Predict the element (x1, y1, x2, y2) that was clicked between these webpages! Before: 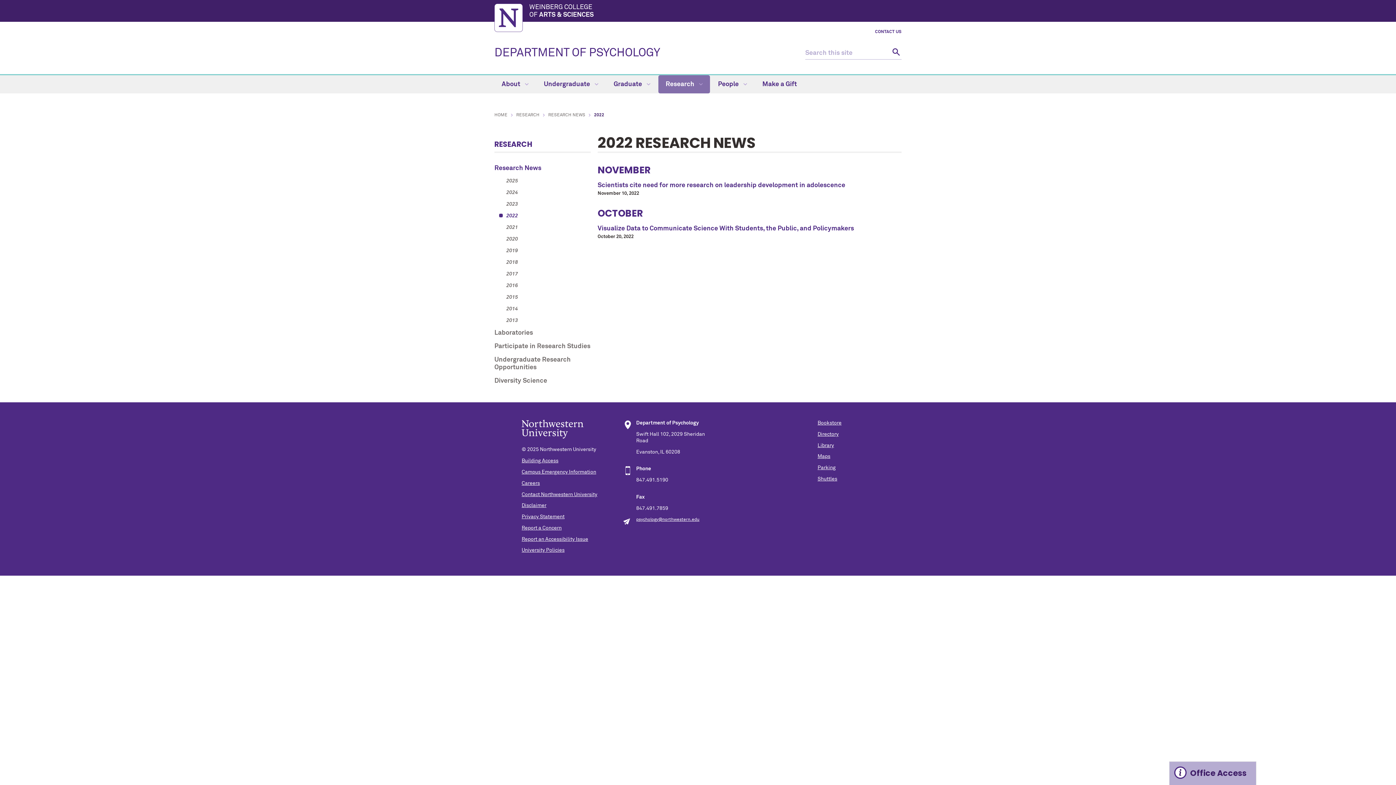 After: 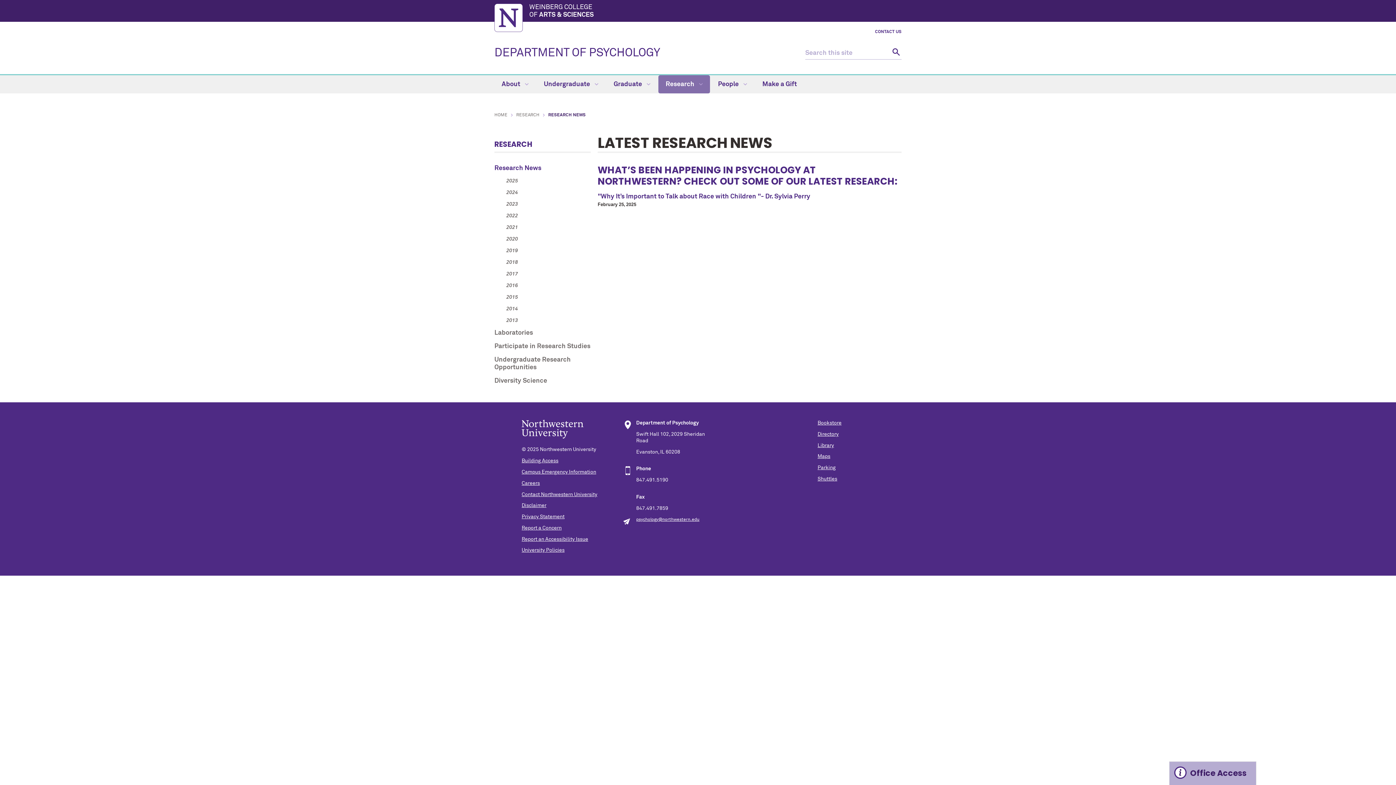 Action: bbox: (548, 113, 585, 117) label: RESEARCH NEWS